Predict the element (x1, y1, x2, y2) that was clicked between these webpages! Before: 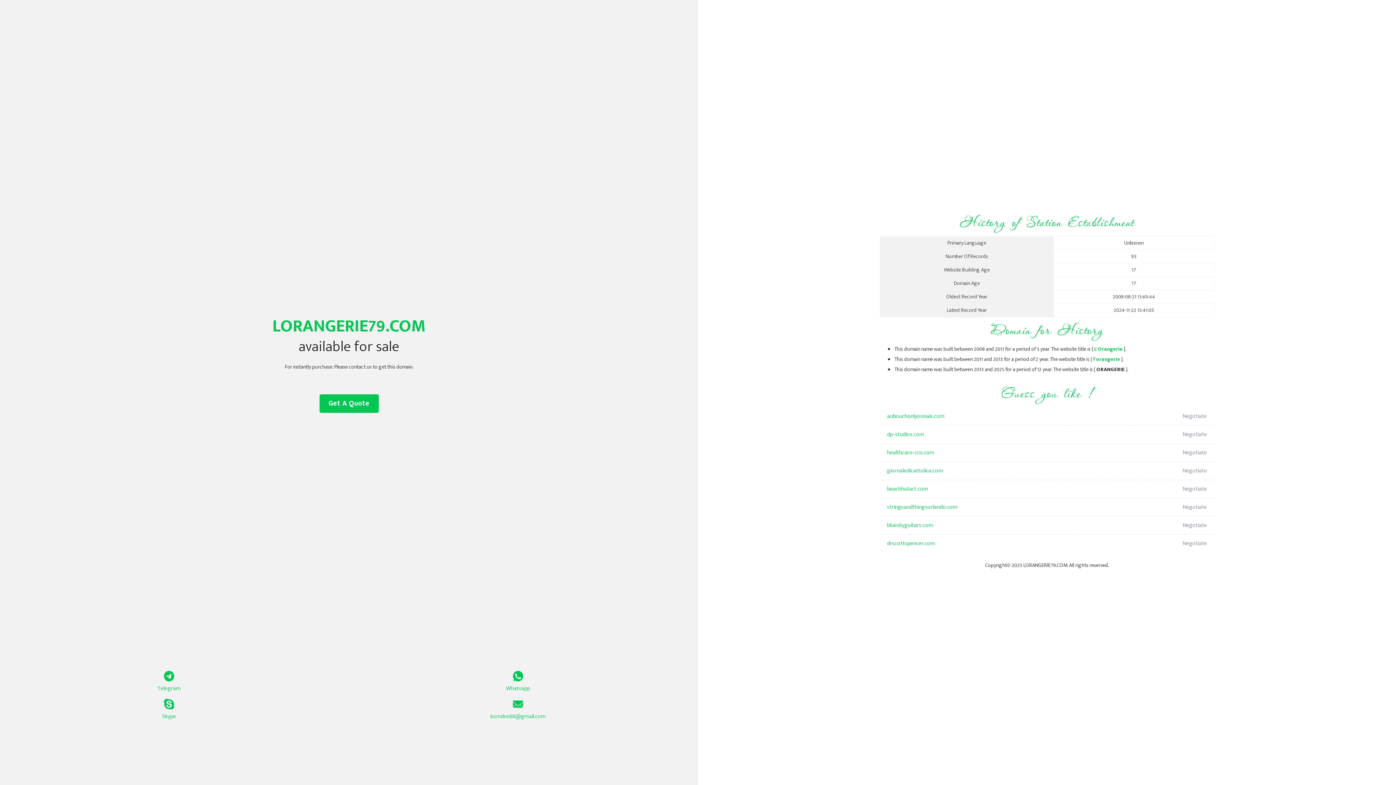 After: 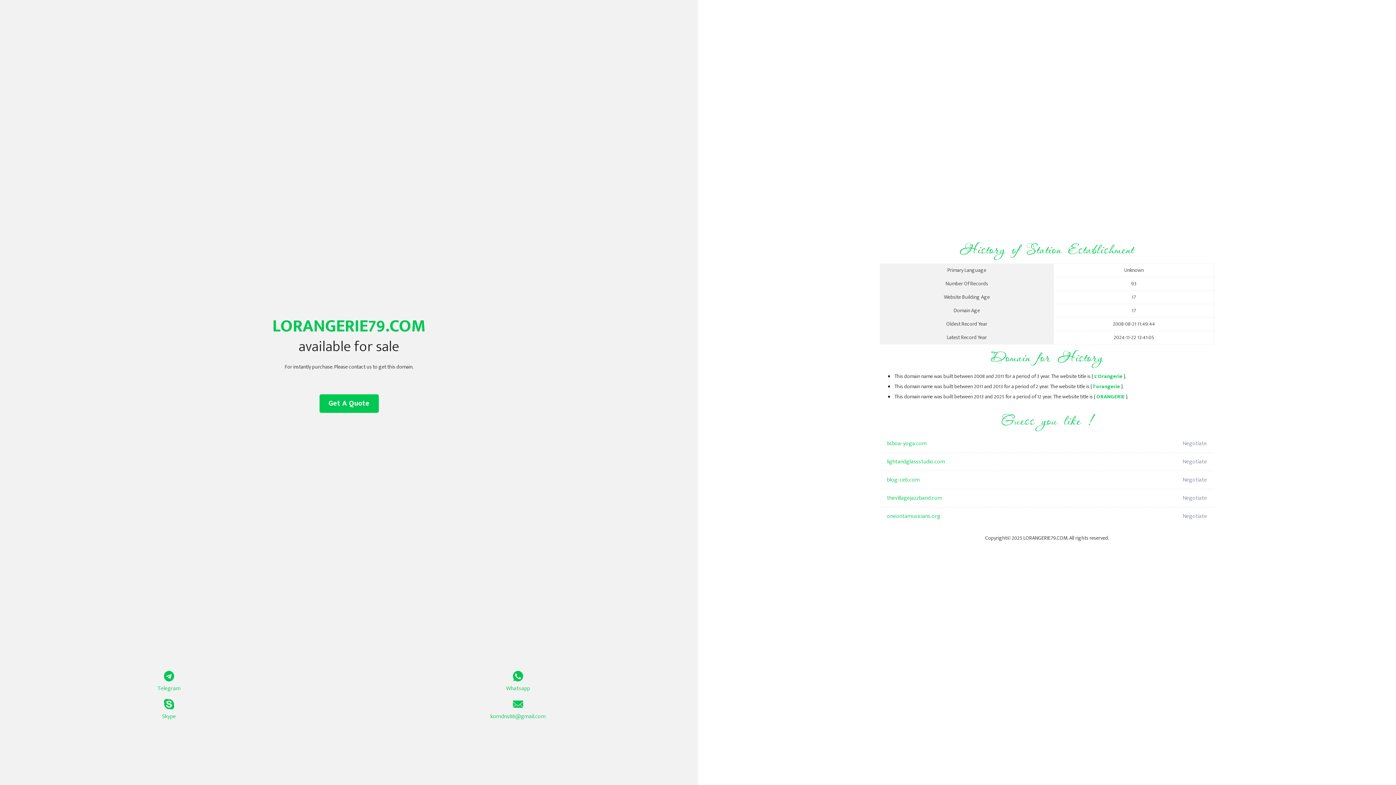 Action: label: L'Orangerie bbox: (1094, 345, 1122, 353)